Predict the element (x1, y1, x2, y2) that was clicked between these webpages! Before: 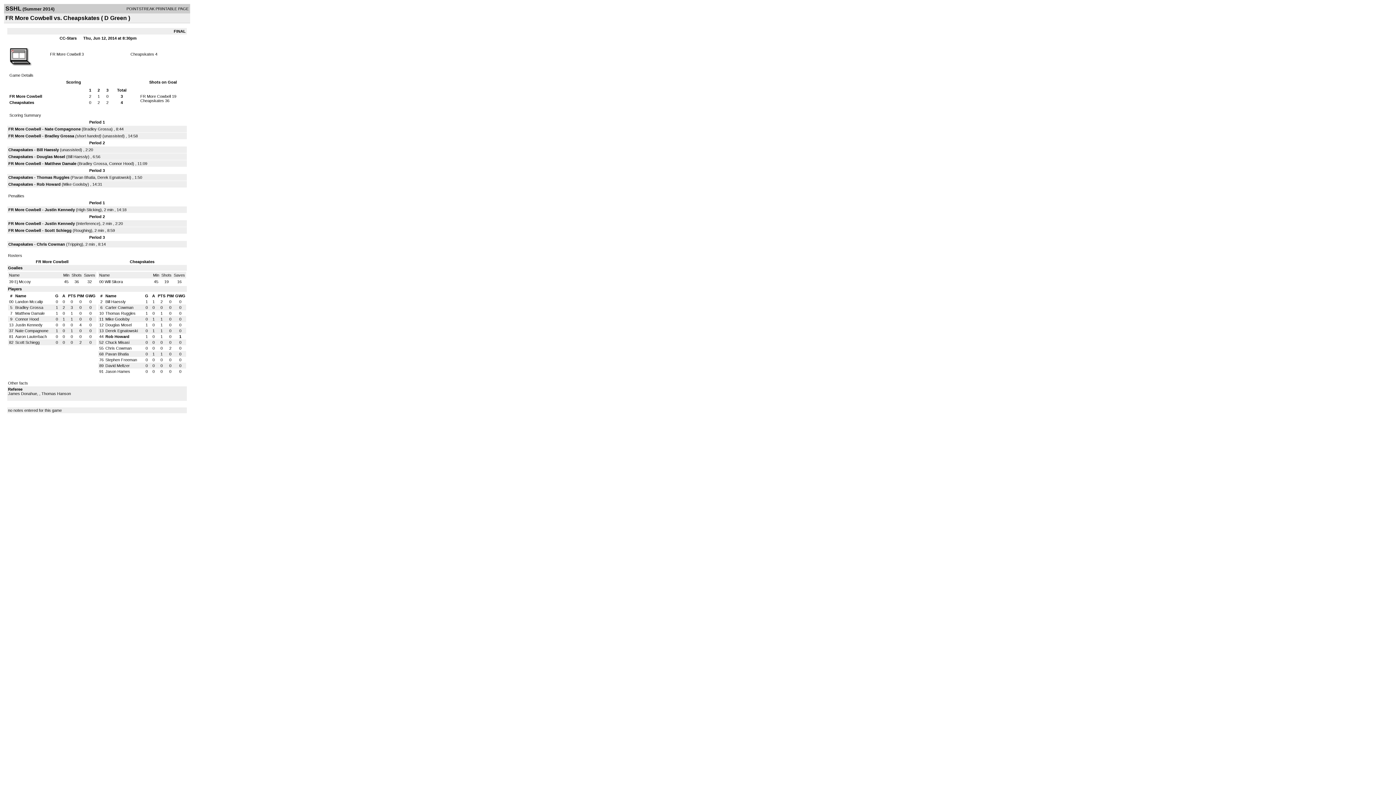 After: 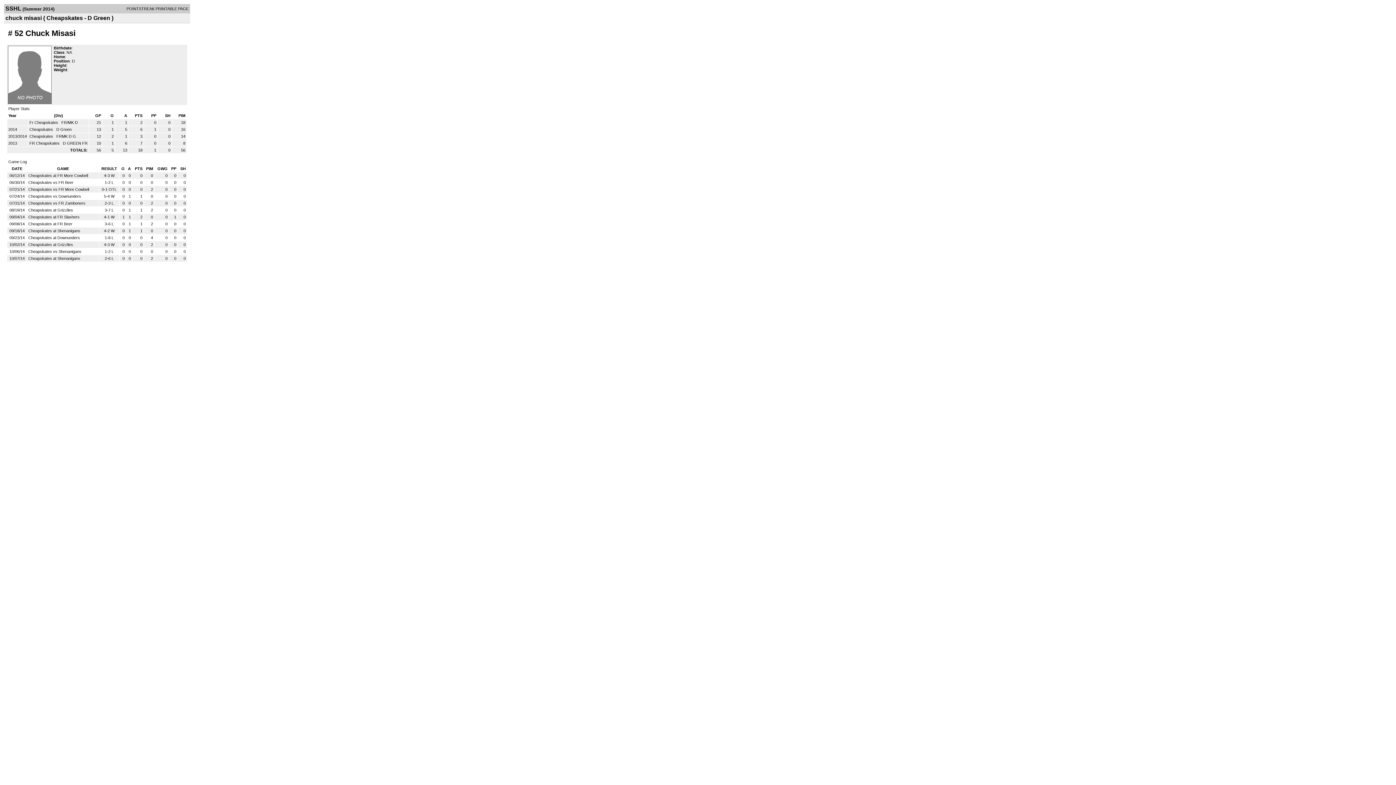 Action: bbox: (105, 340, 129, 344) label: Chuck Misasi